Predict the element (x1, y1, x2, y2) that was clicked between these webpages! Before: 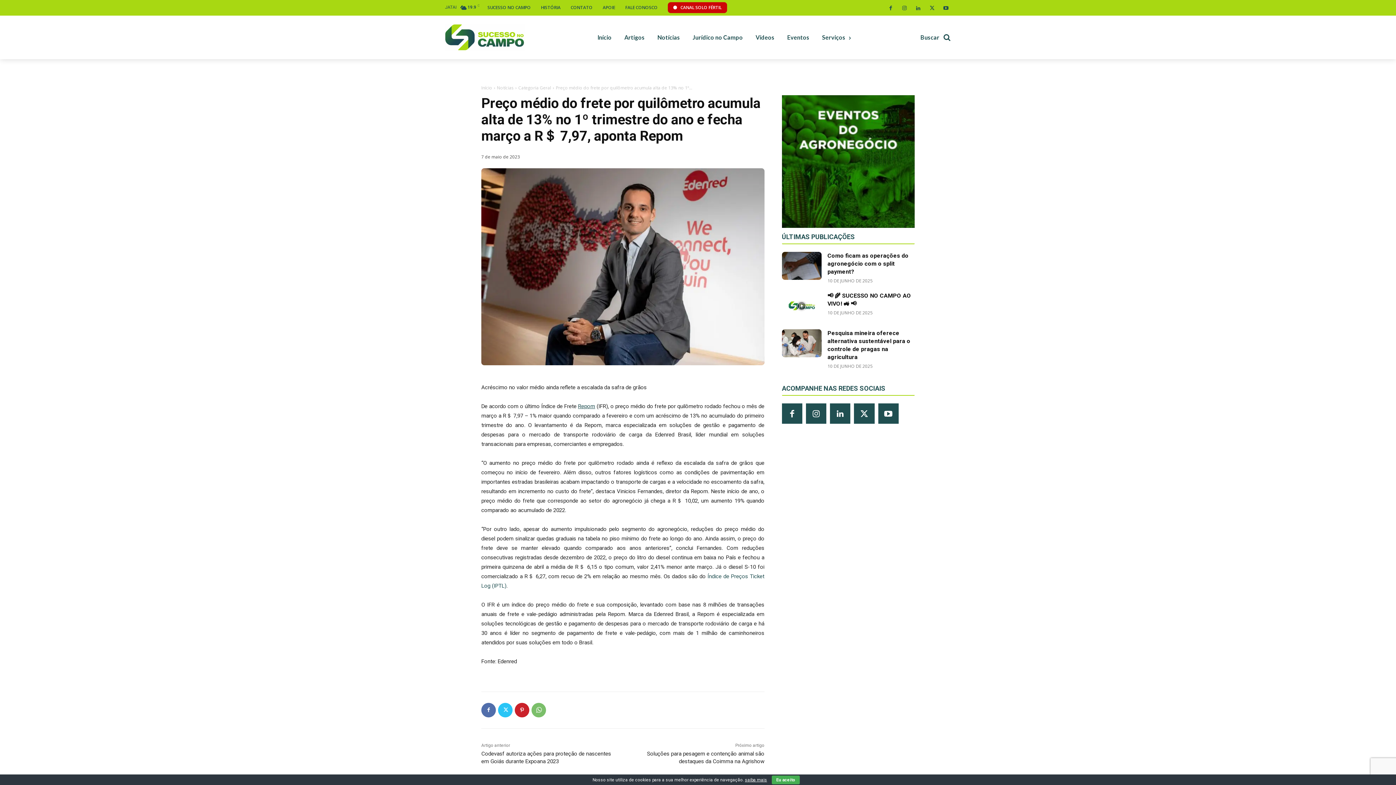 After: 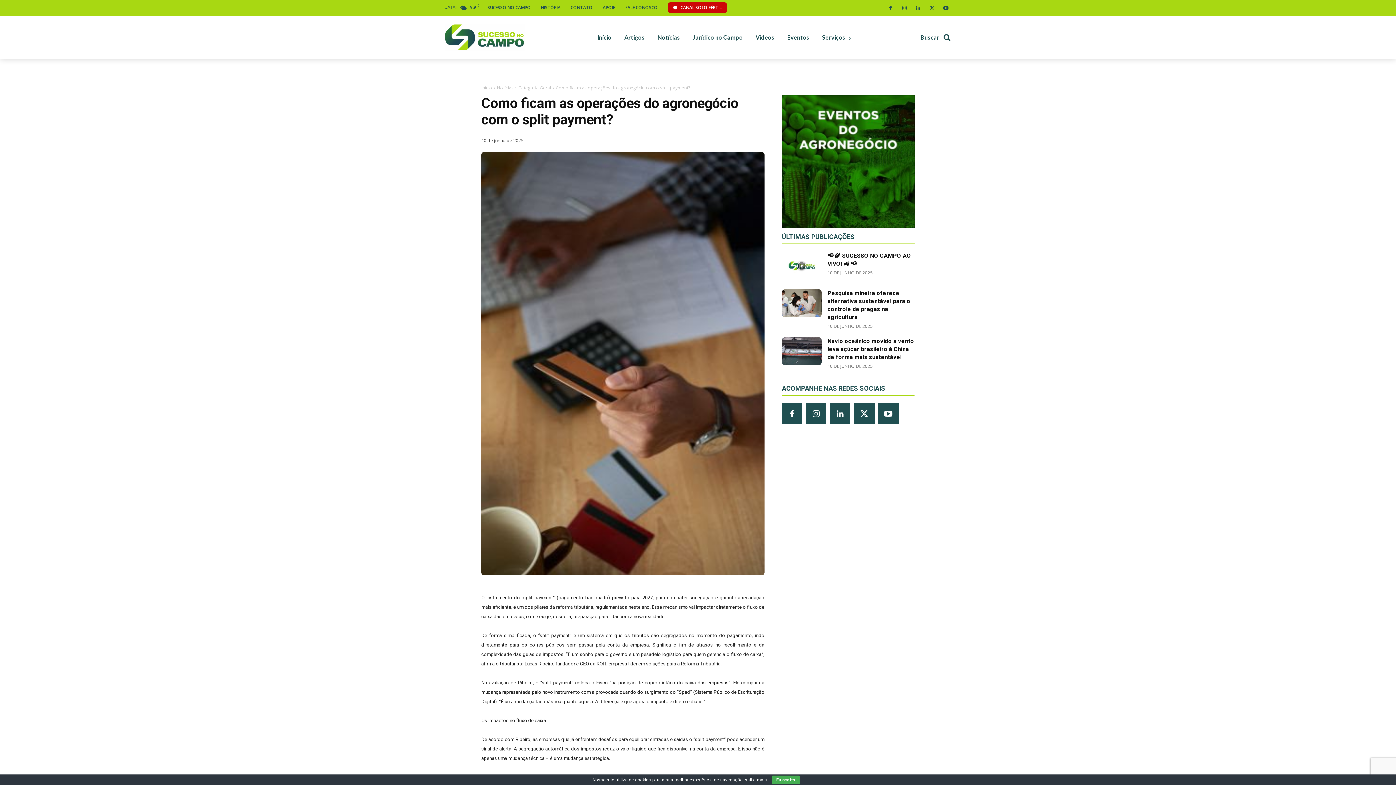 Action: label: Como ficam as operações do agronegócio com o split payment? bbox: (827, 252, 908, 275)